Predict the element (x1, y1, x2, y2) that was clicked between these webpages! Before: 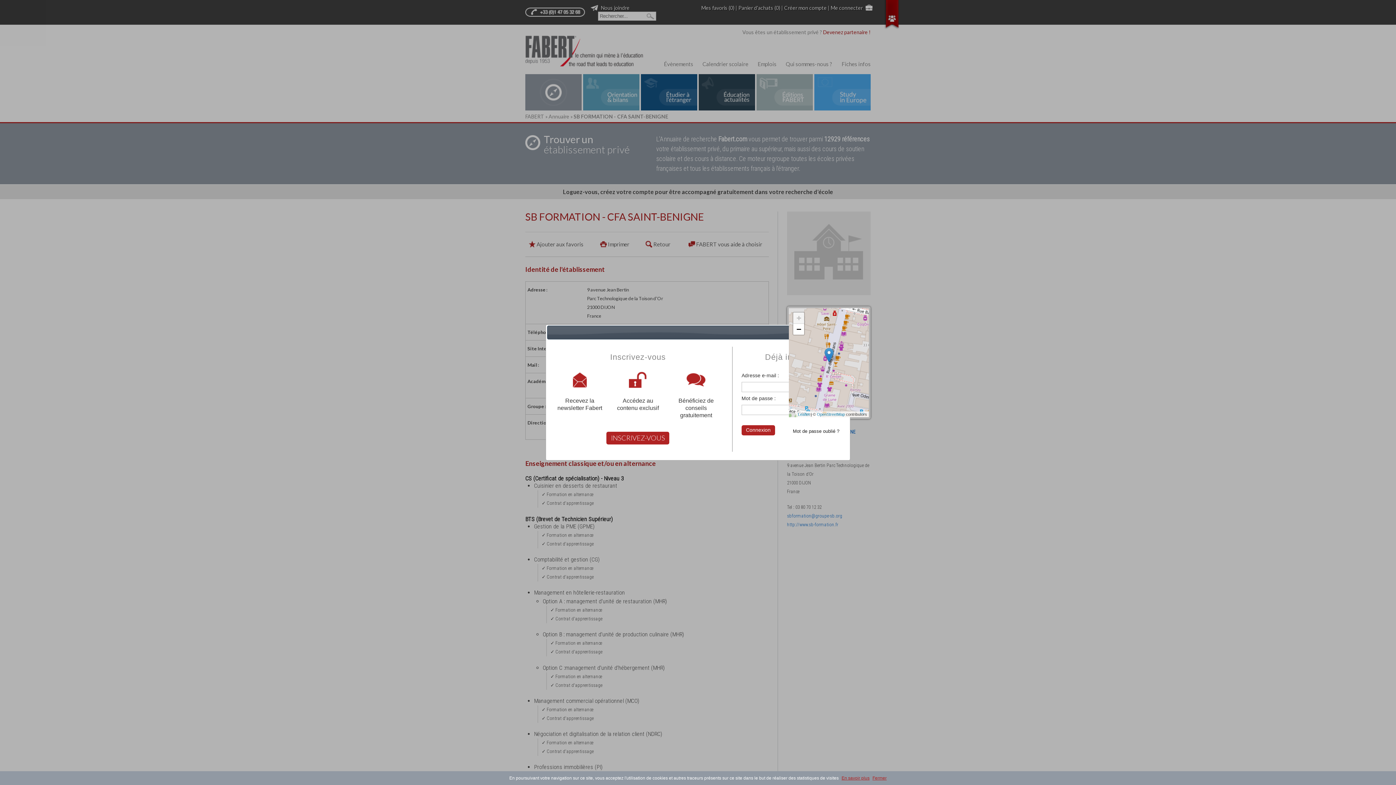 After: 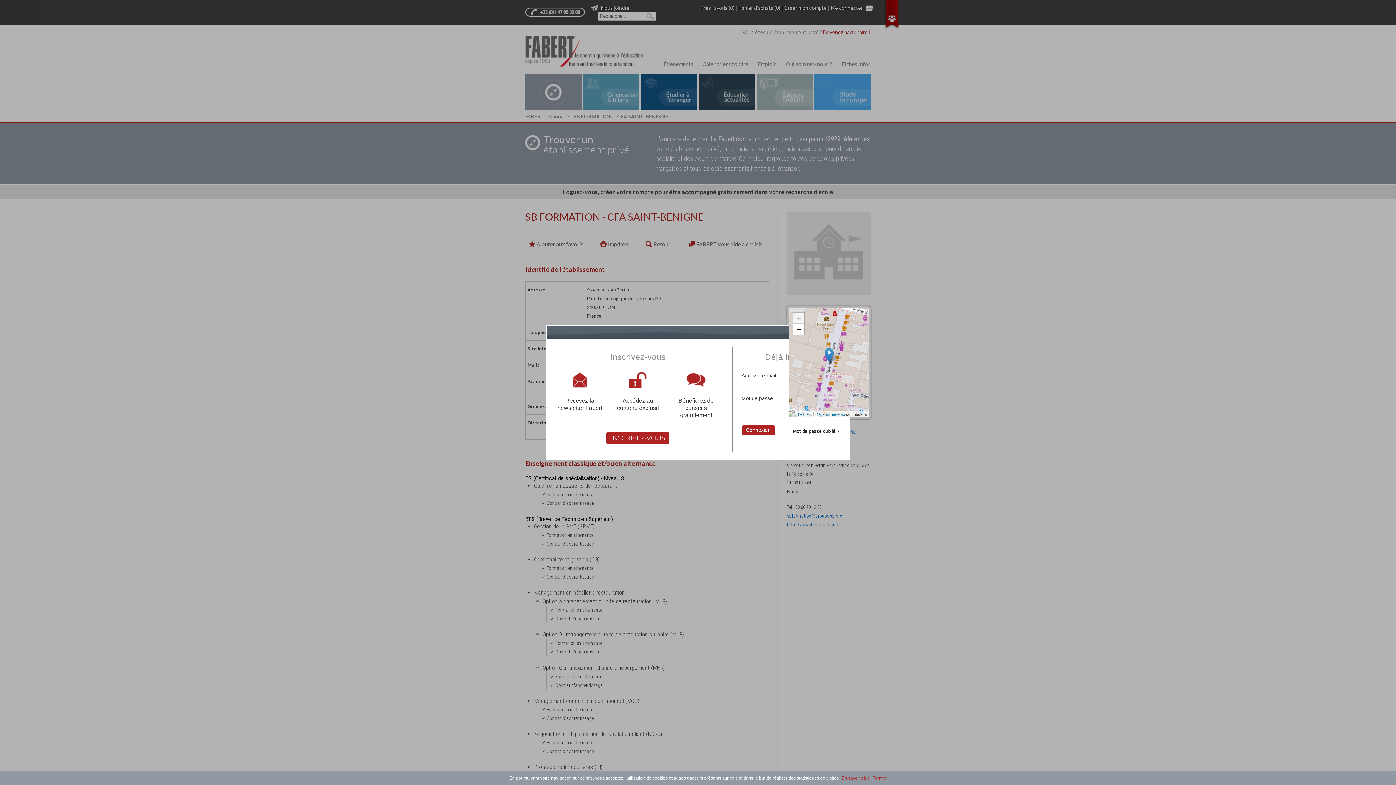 Action: label: Zoom in bbox: (793, 312, 804, 324)